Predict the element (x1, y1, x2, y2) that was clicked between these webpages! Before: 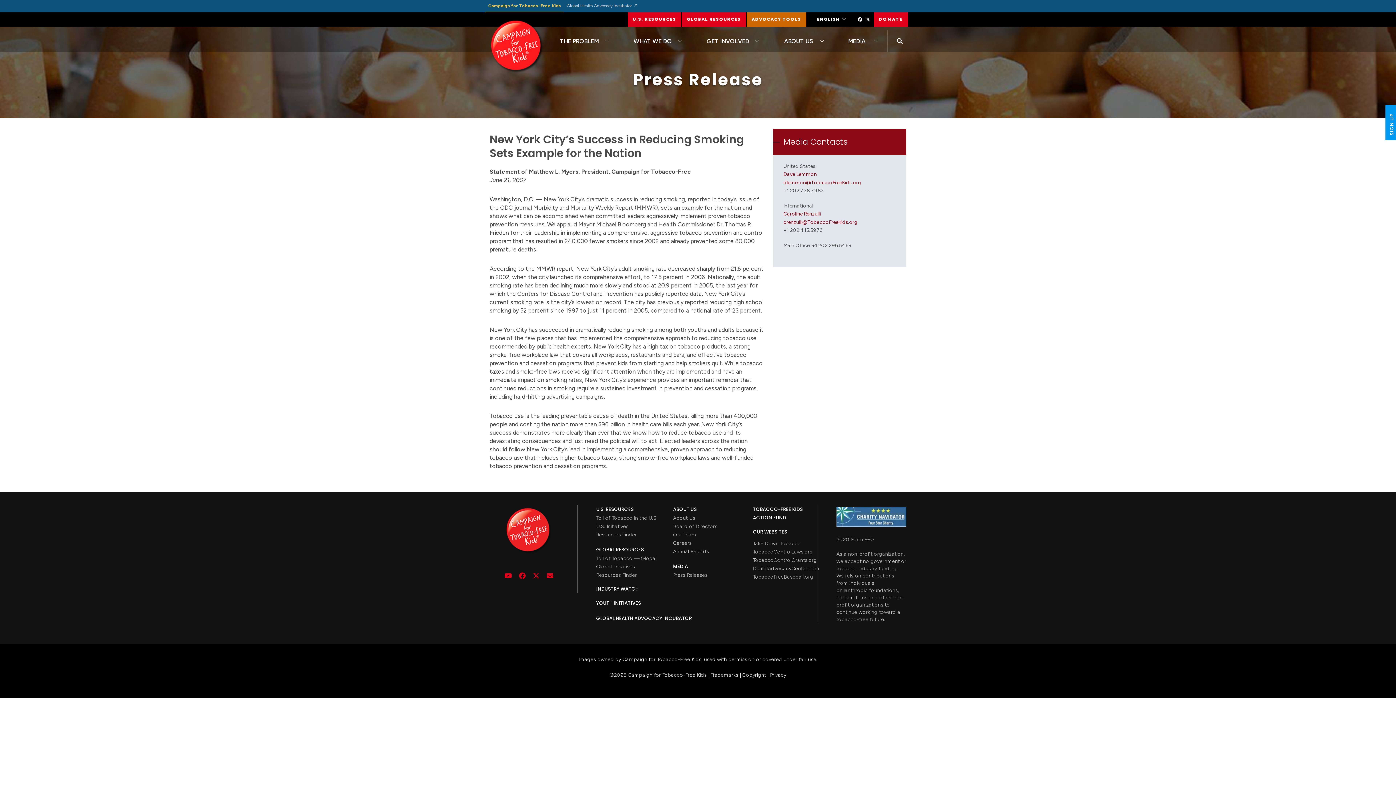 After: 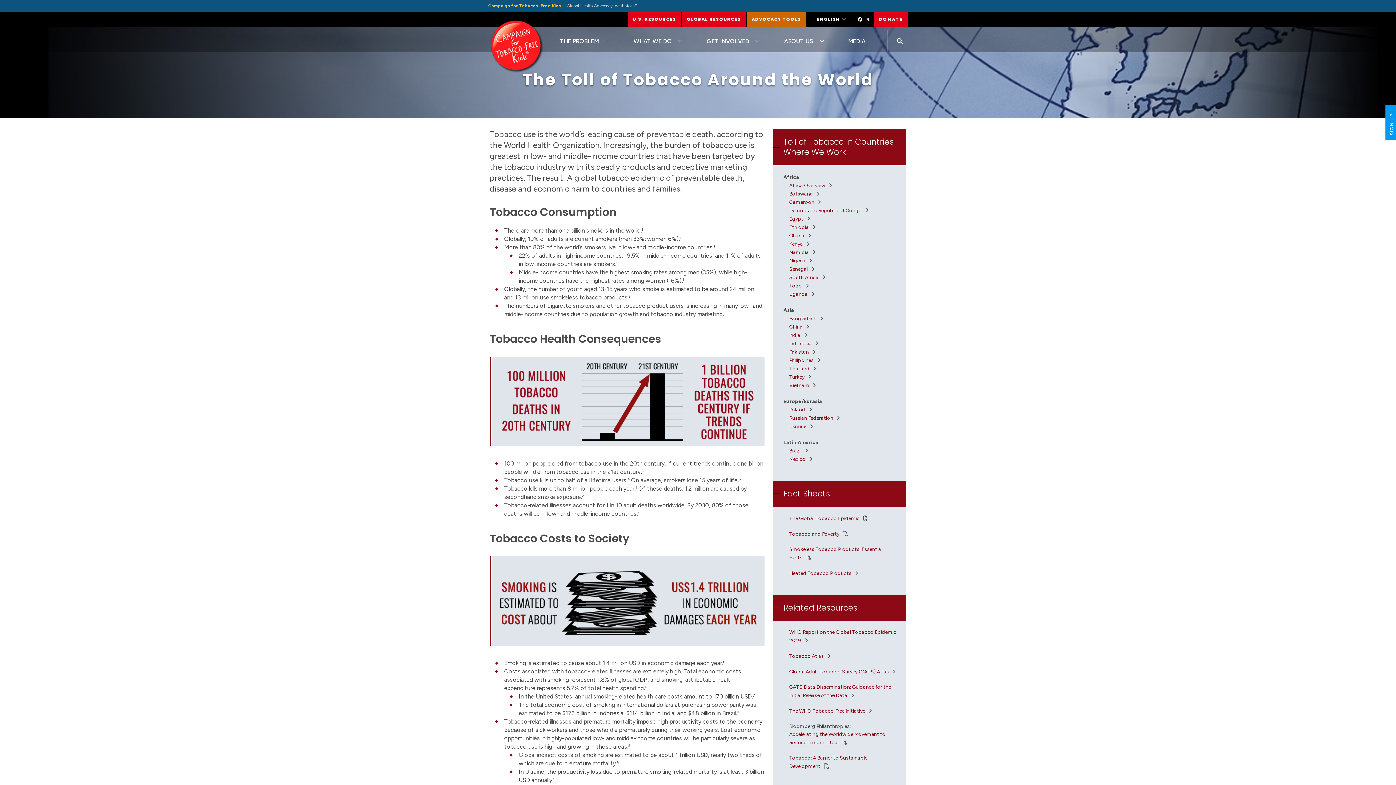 Action: bbox: (596, 555, 656, 561) label: Toll of Tobacco — Global